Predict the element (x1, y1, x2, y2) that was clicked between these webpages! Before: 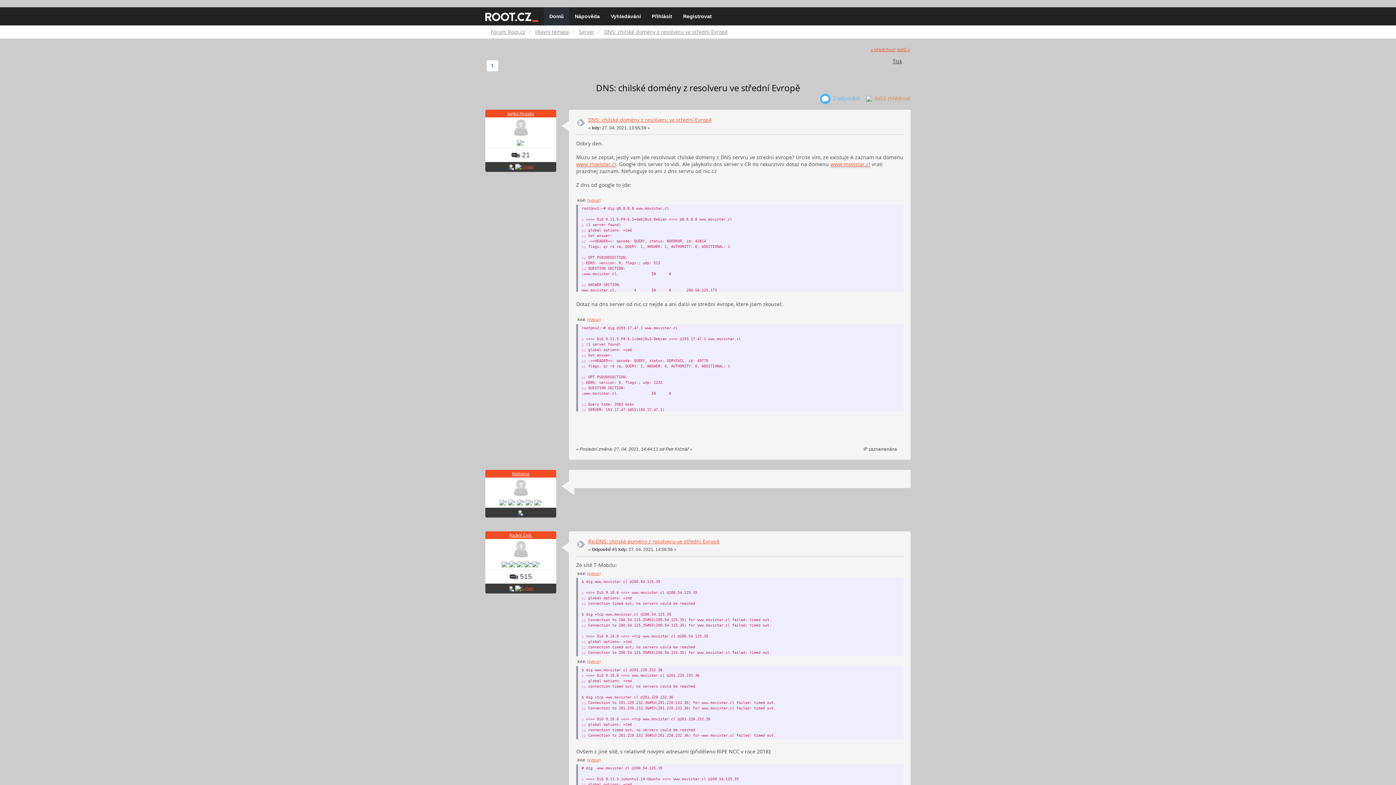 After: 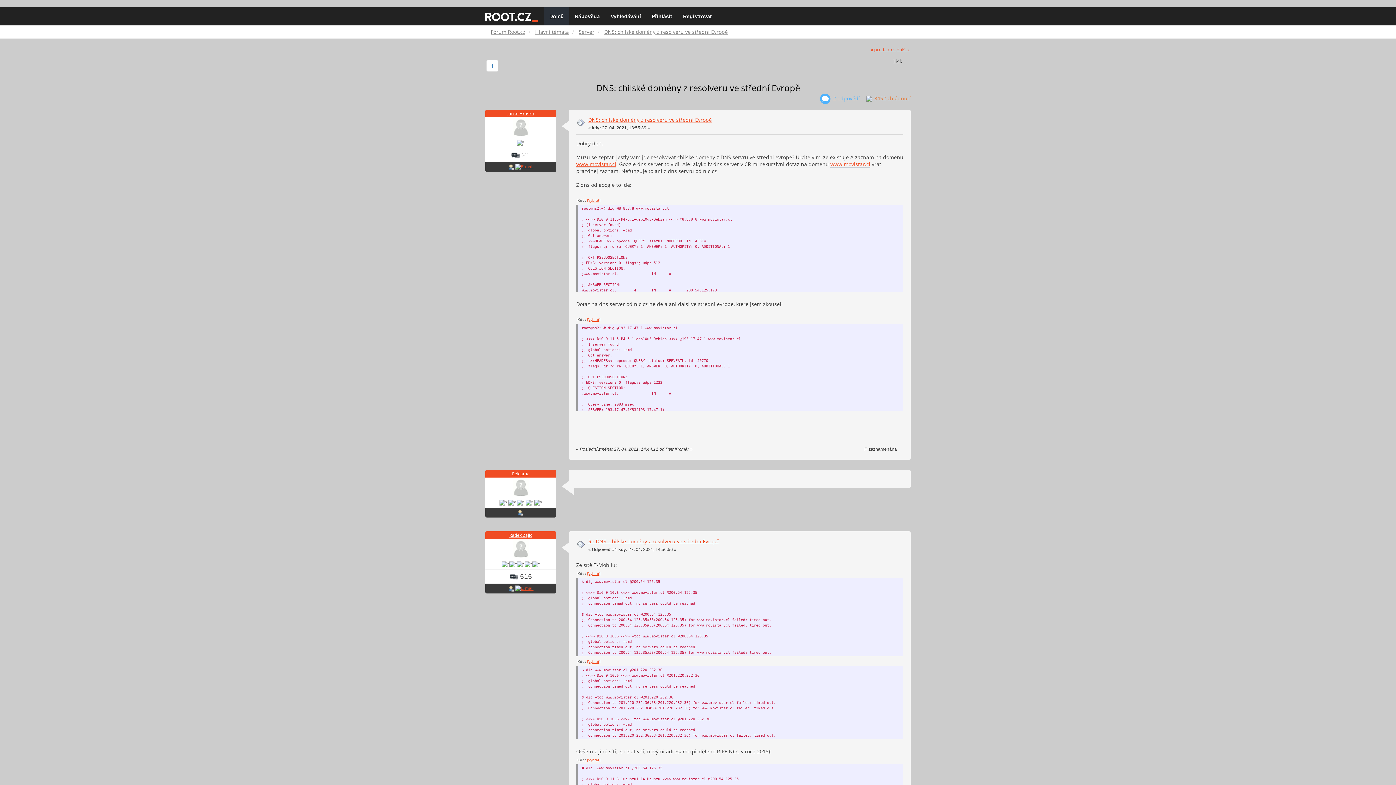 Action: label: www.movistar.cl bbox: (830, 160, 870, 167)